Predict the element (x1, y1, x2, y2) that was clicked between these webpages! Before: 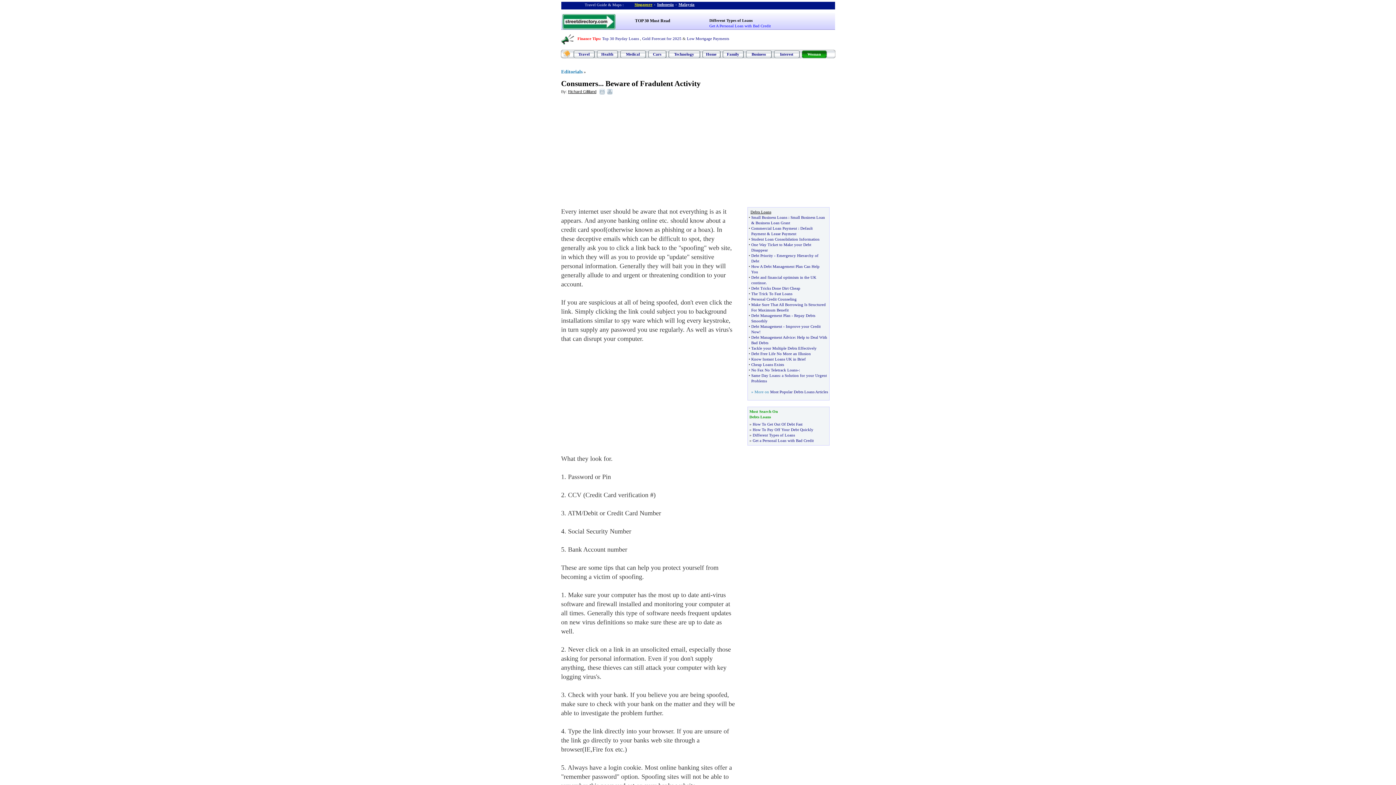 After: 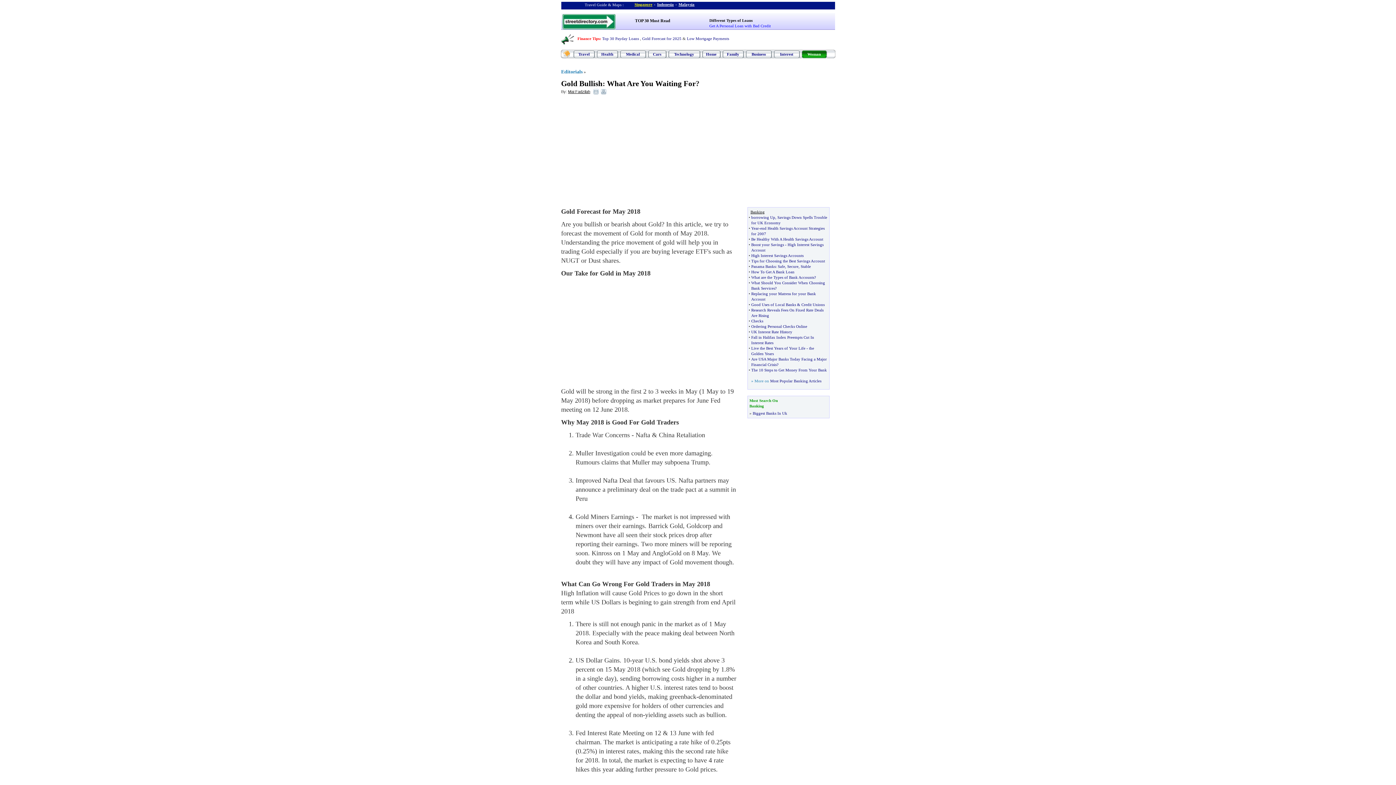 Action: label: Gold Forecast for 2025 bbox: (642, 36, 681, 40)